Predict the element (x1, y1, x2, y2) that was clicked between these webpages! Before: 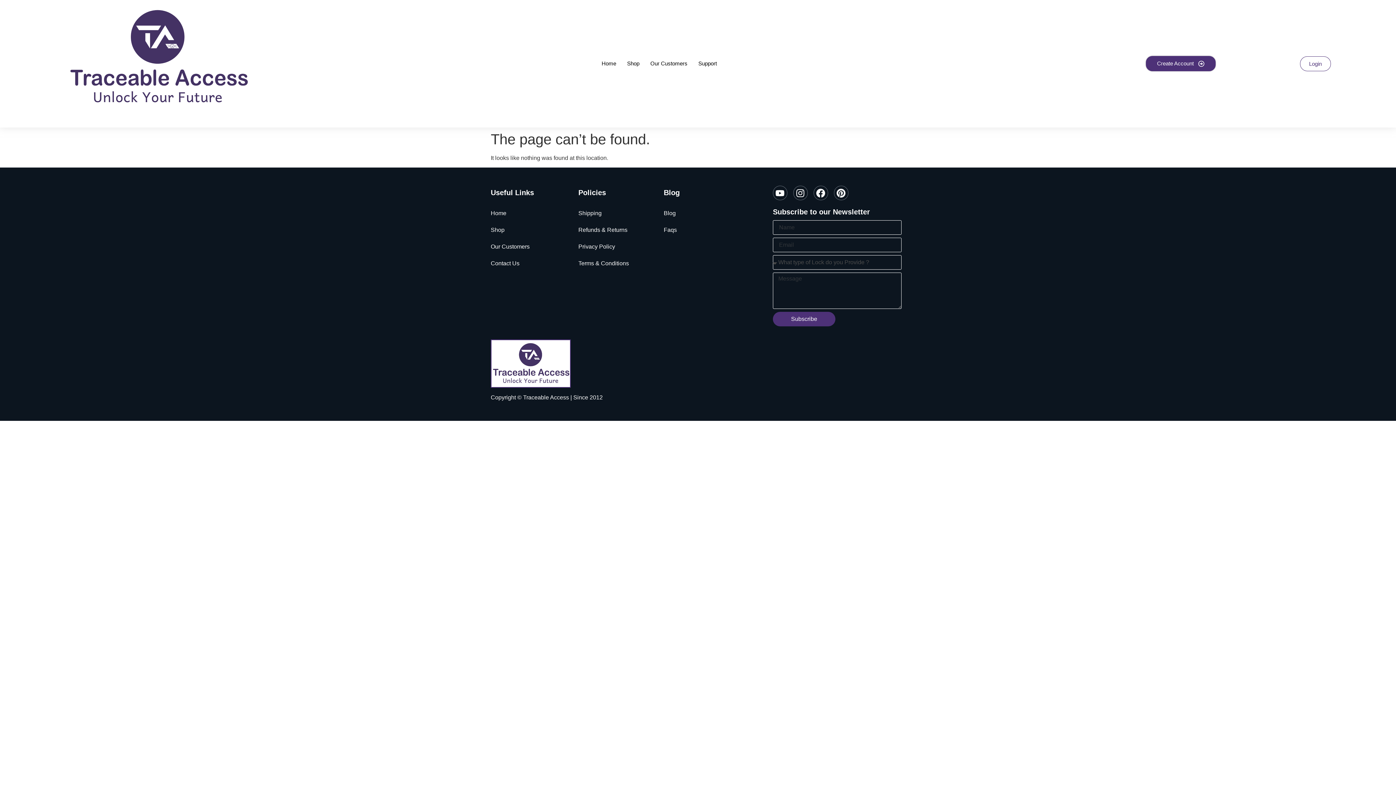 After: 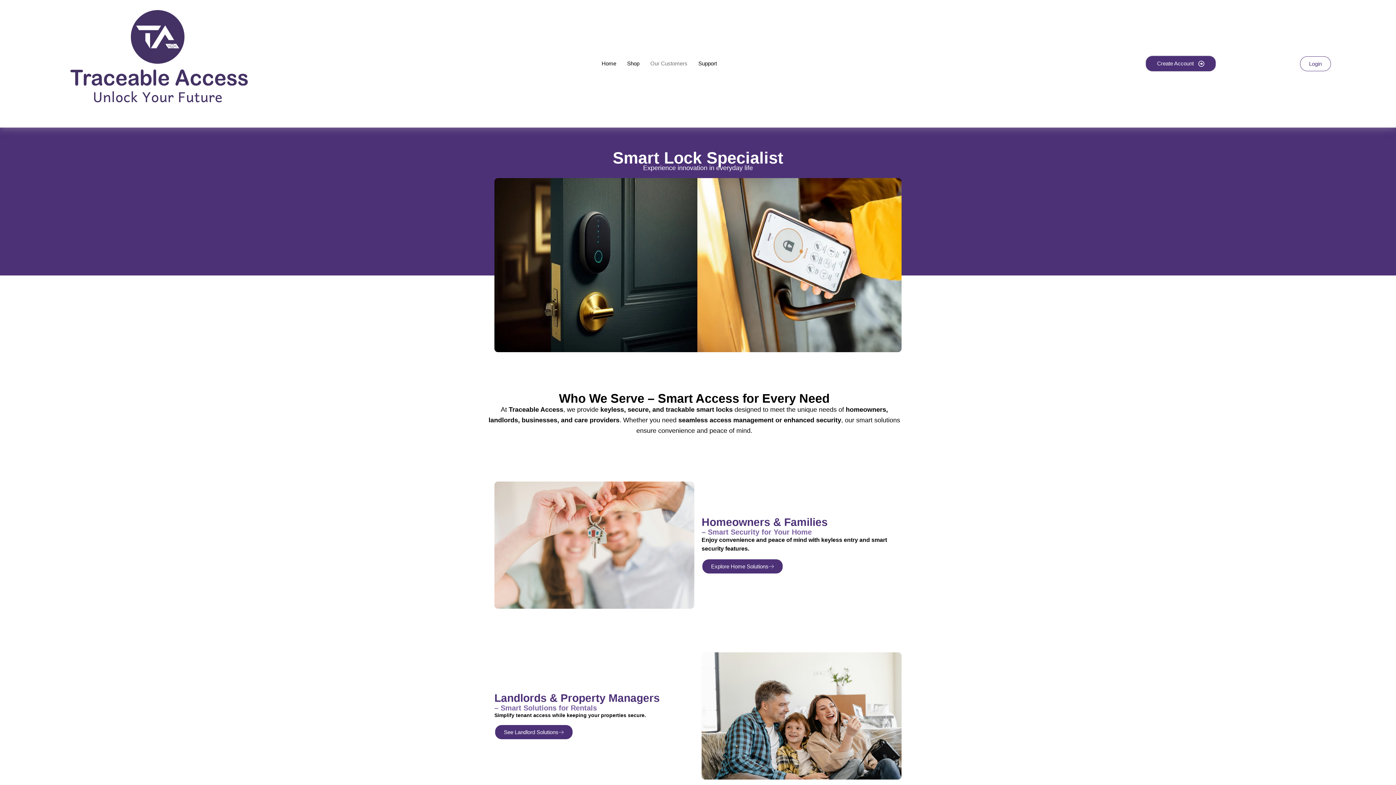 Action: bbox: (645, 49, 693, 78) label: Our Customers